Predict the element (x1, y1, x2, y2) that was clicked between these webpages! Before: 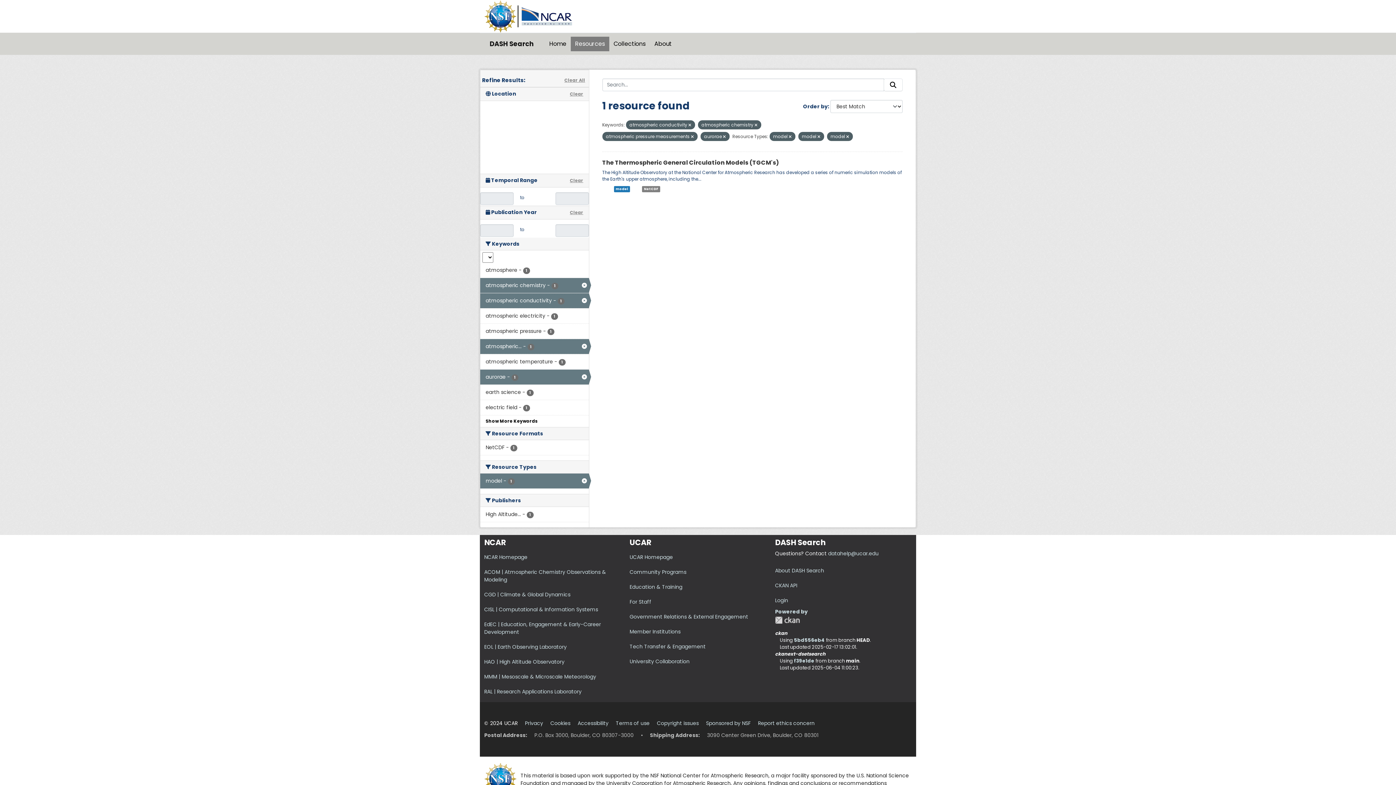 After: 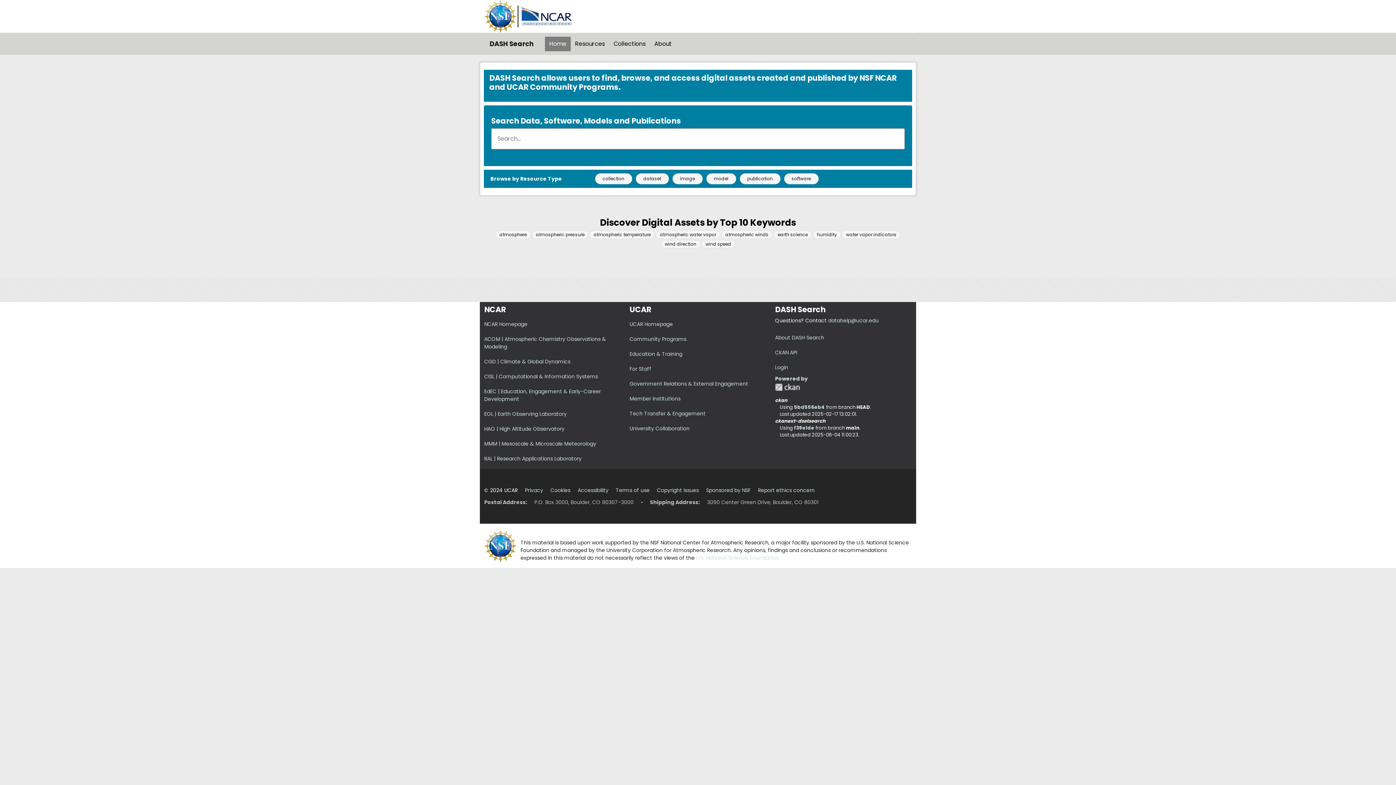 Action: label: DASH Search bbox: (484, 33, 539, 54)